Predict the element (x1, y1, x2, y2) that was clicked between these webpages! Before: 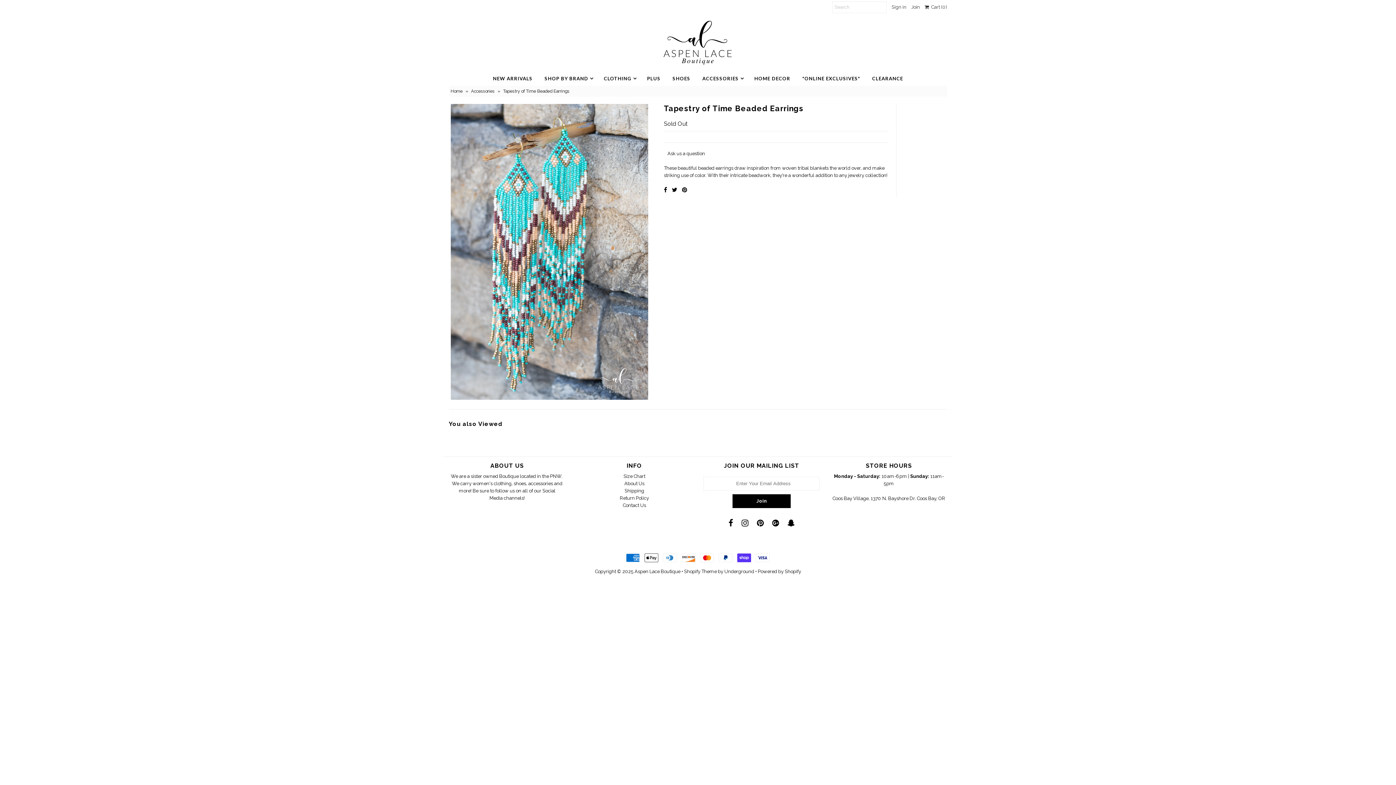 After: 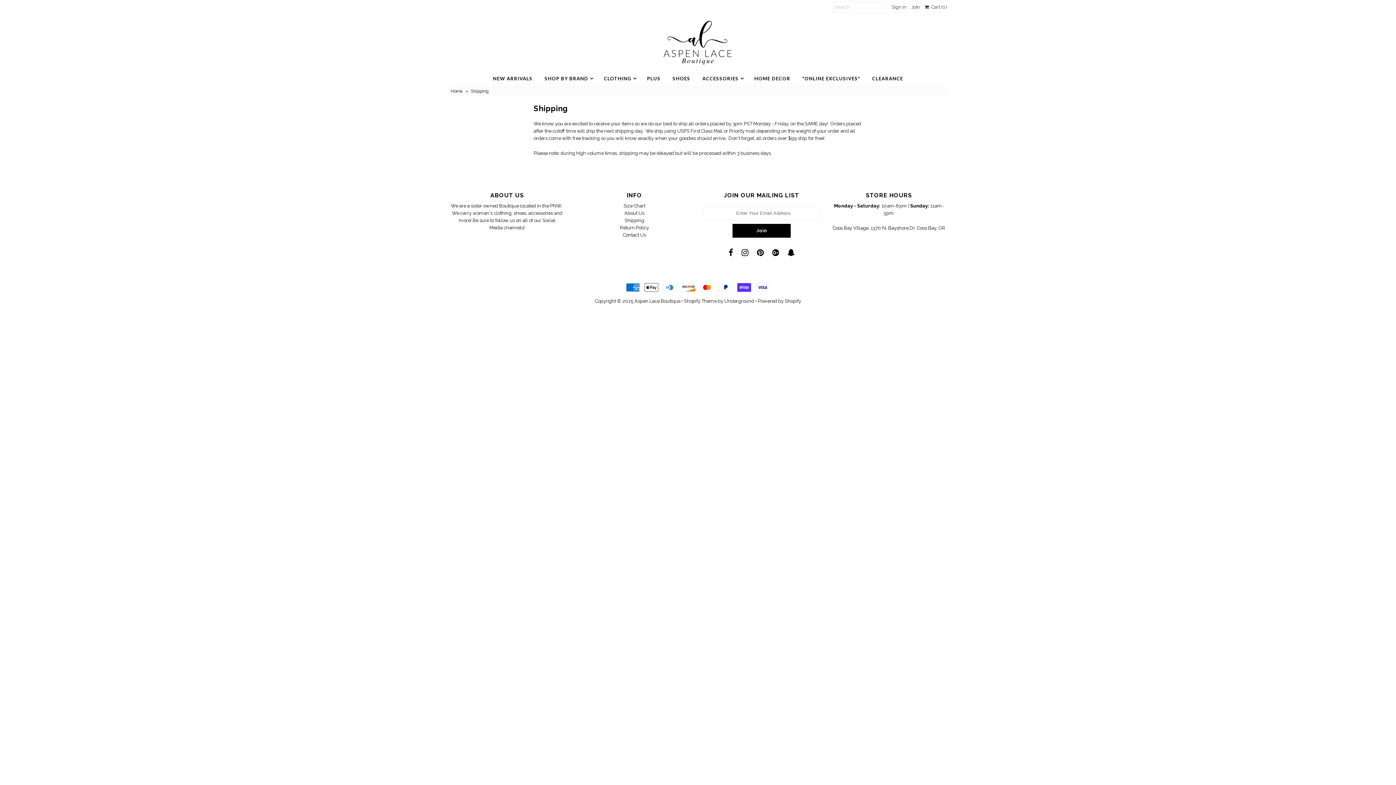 Action: bbox: (624, 488, 644, 493) label: Shipping